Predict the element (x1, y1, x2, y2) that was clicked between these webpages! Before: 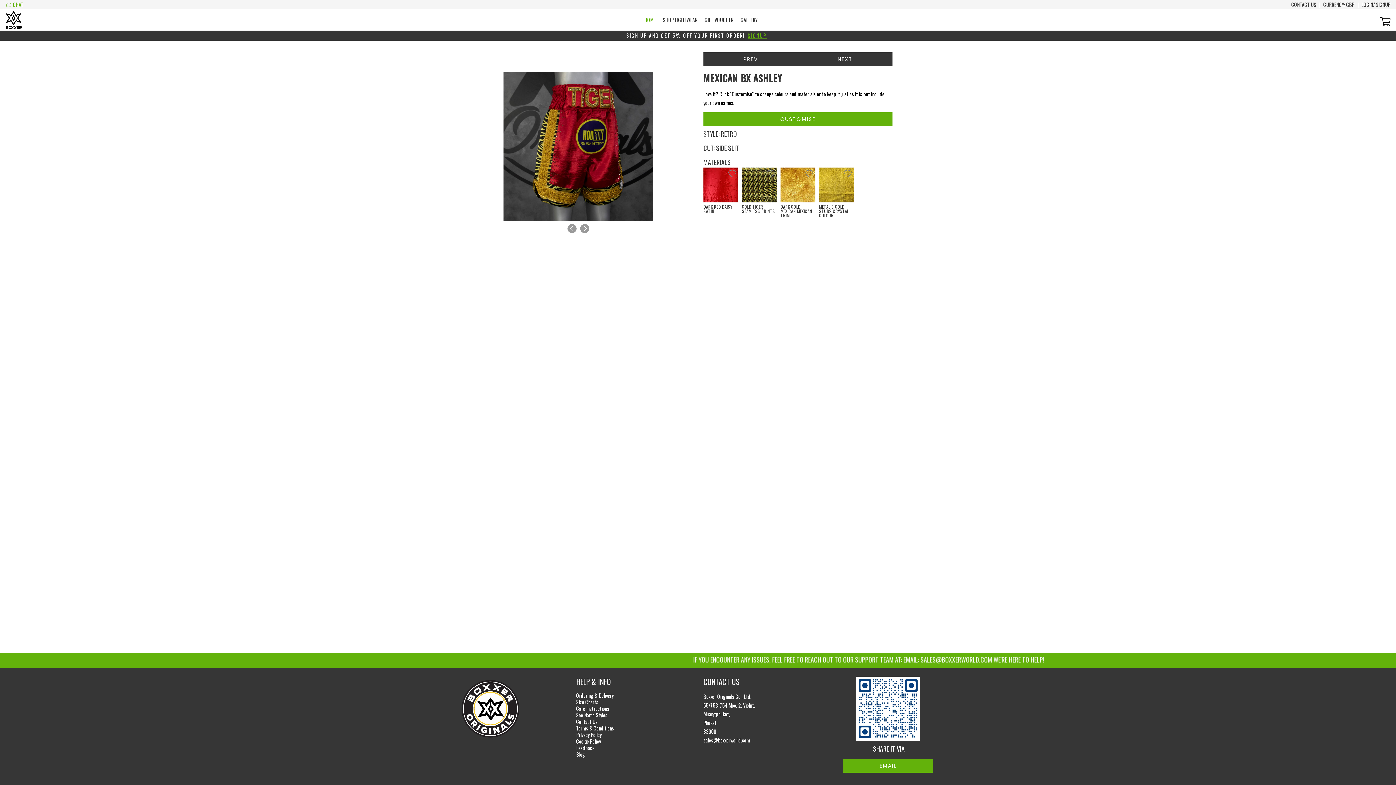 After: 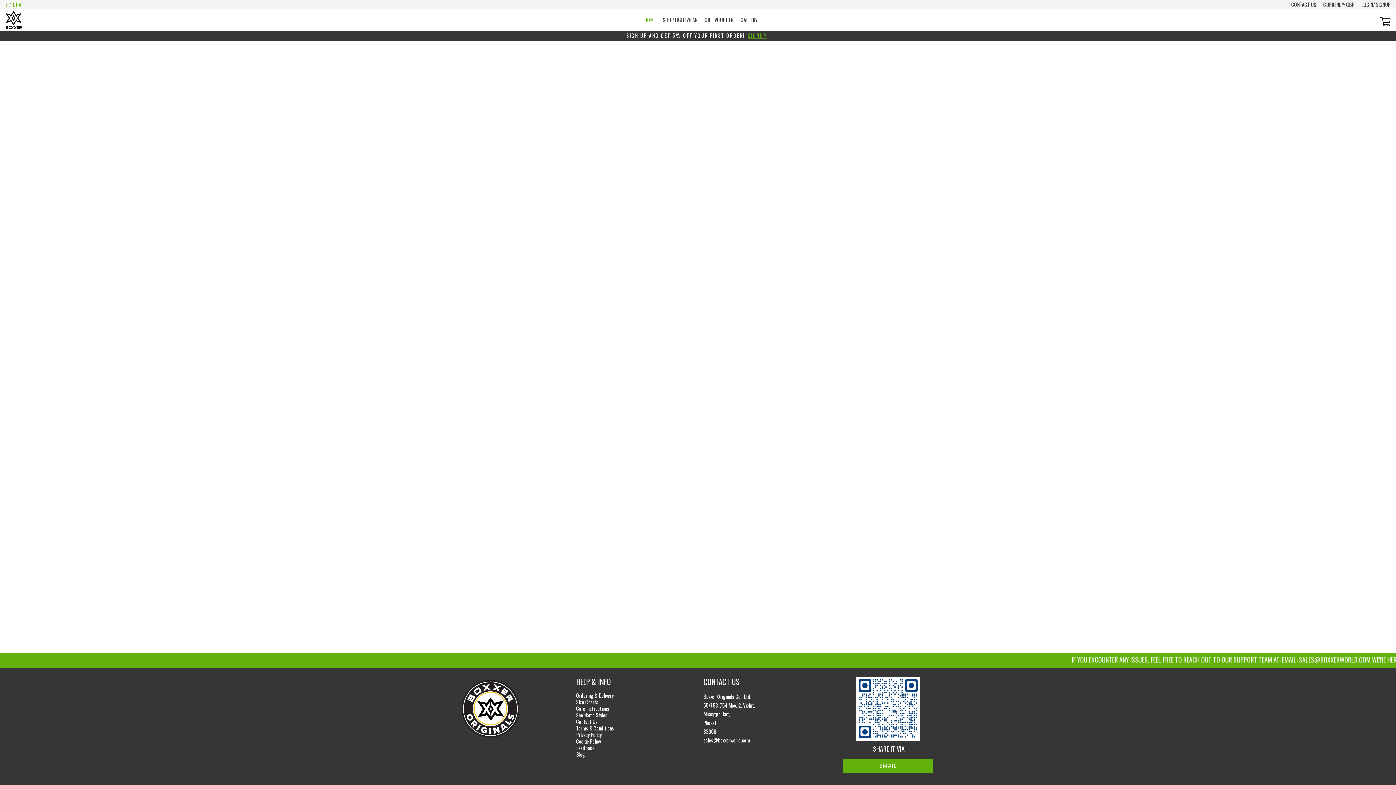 Action: bbox: (576, 750, 585, 758) label: Blog